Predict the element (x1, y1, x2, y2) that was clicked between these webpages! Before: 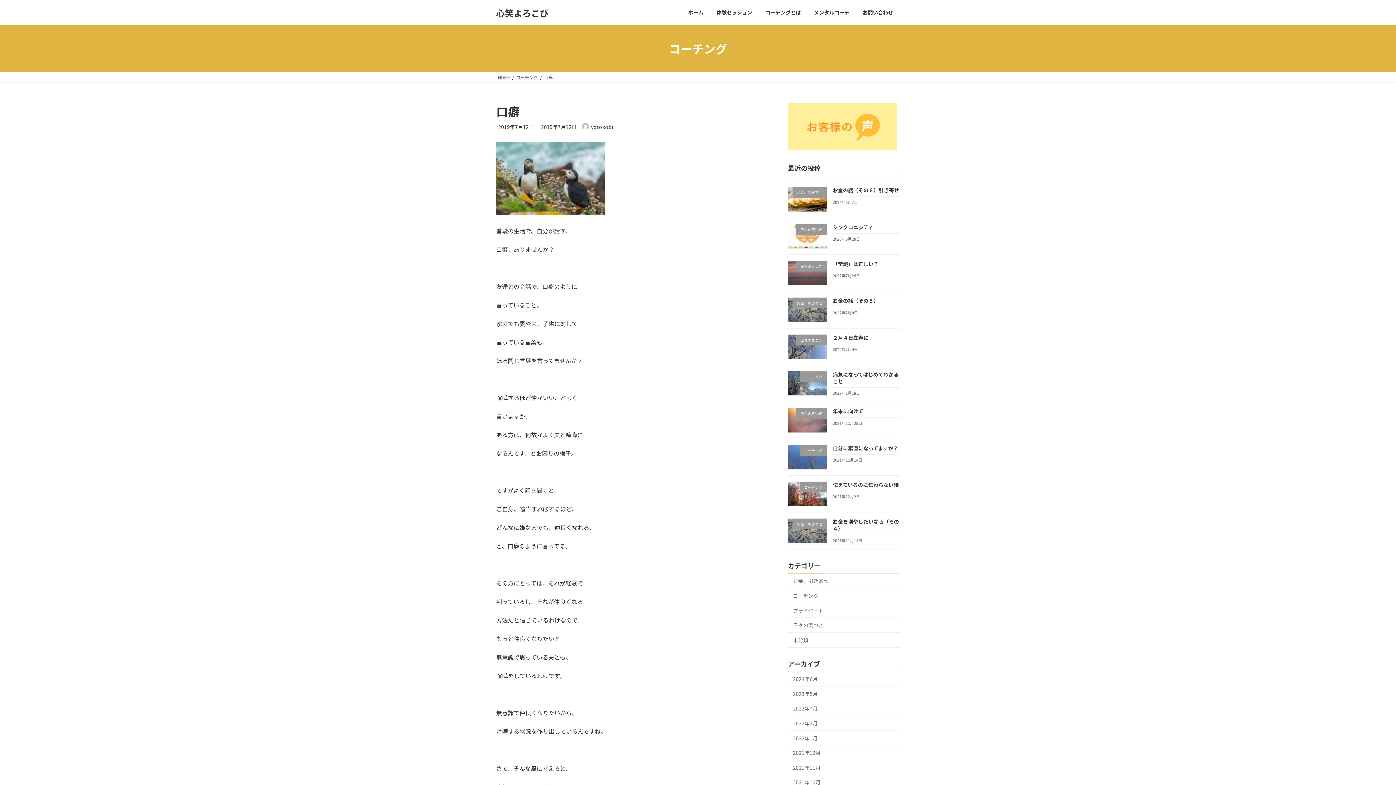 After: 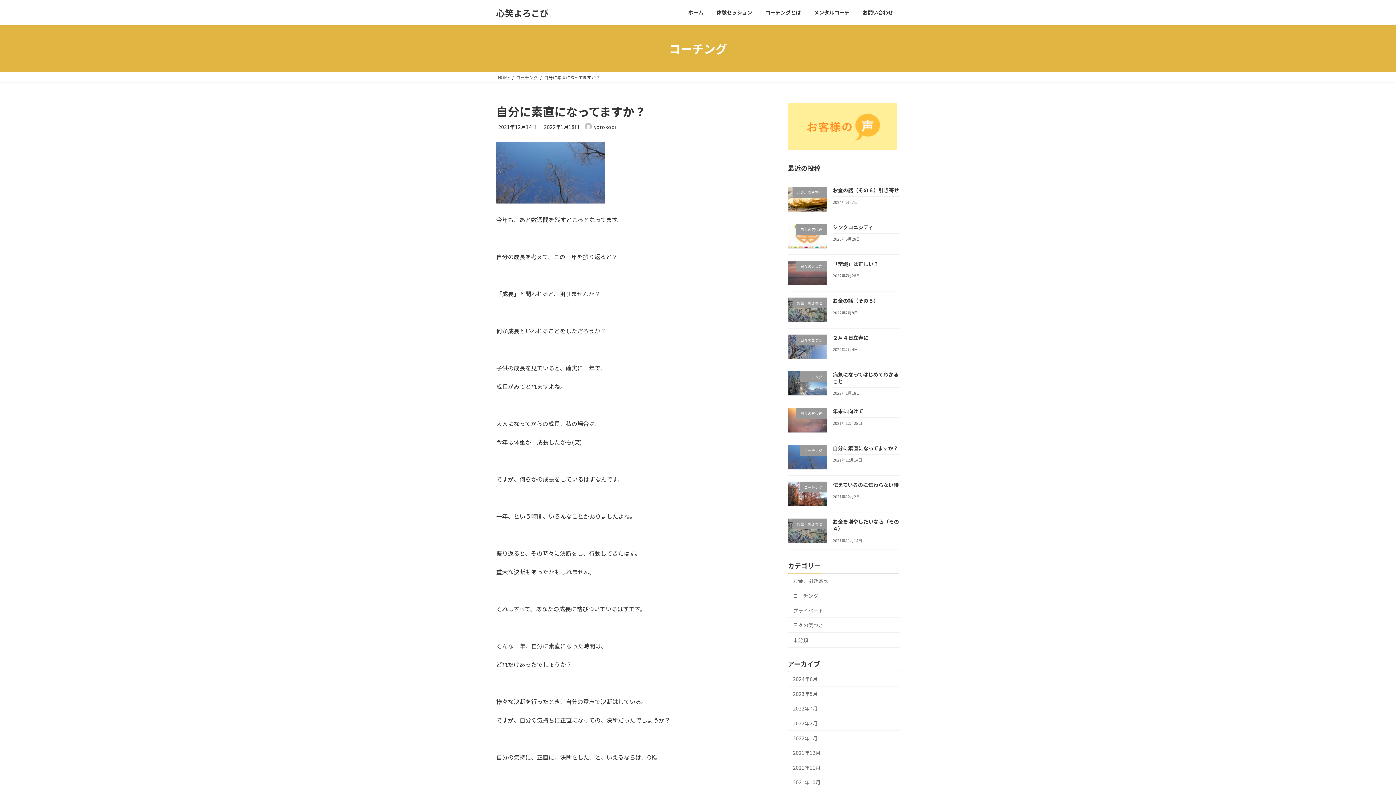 Action: label: 自分に素直になってますか？ bbox: (833, 444, 898, 451)